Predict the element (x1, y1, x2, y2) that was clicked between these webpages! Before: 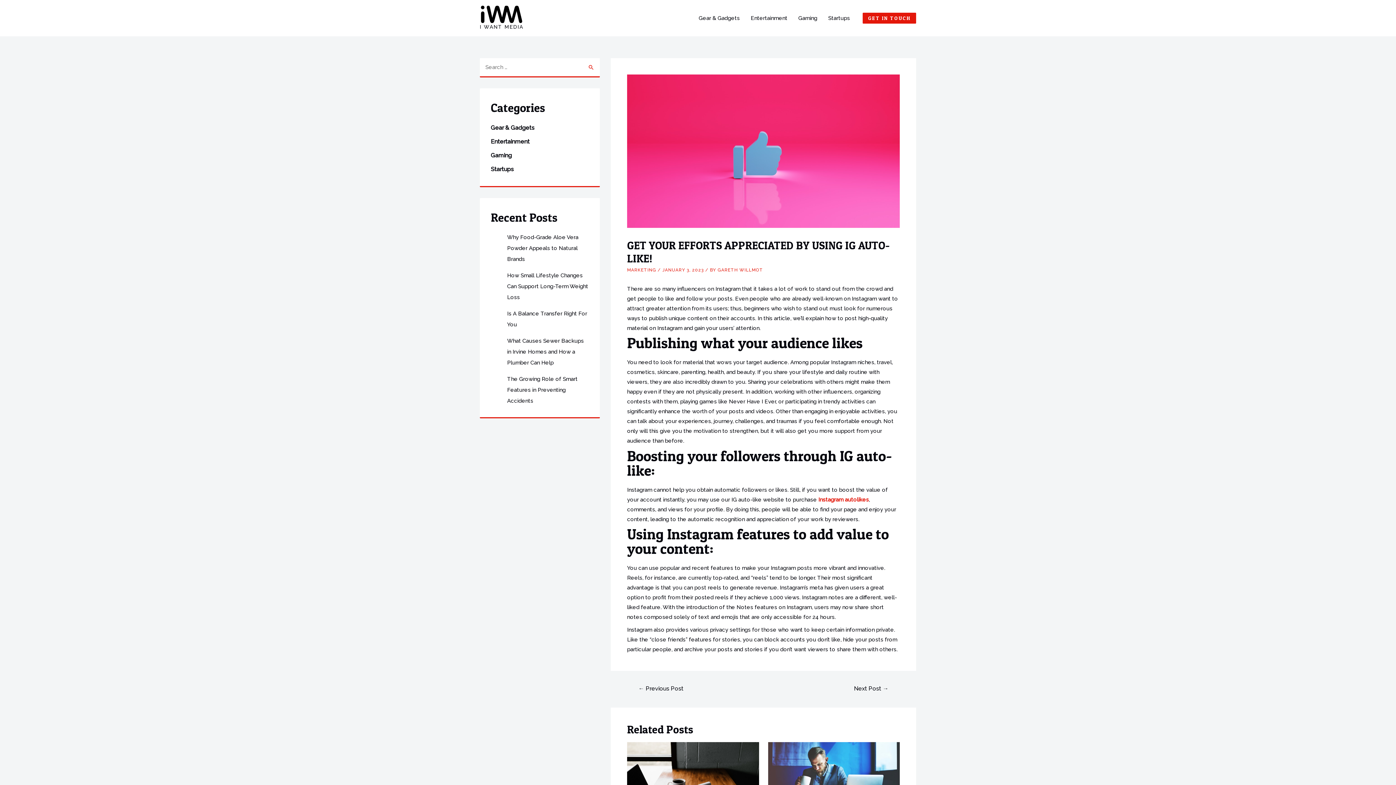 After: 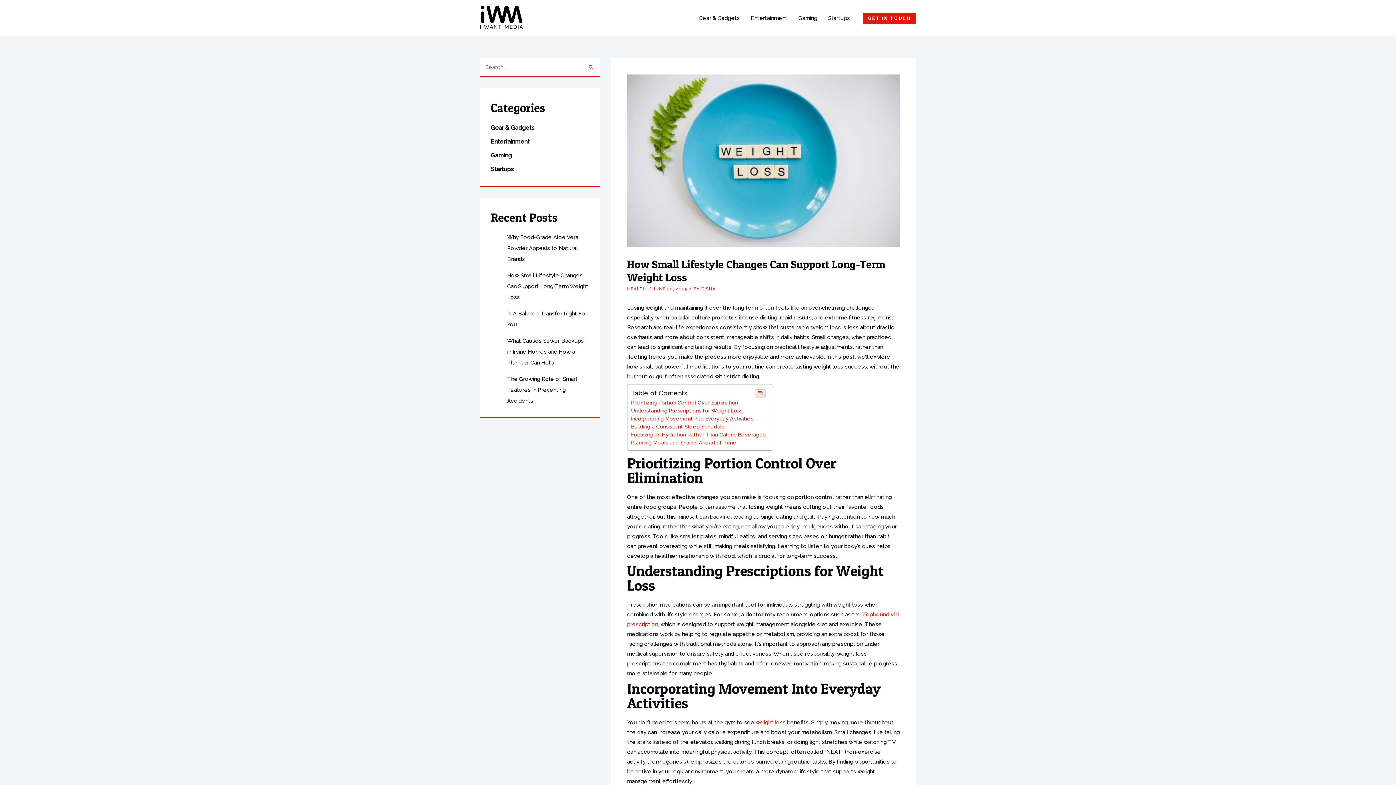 Action: bbox: (507, 272, 588, 300) label: How Small Lifestyle Changes Can Support Long-Term Weight Loss